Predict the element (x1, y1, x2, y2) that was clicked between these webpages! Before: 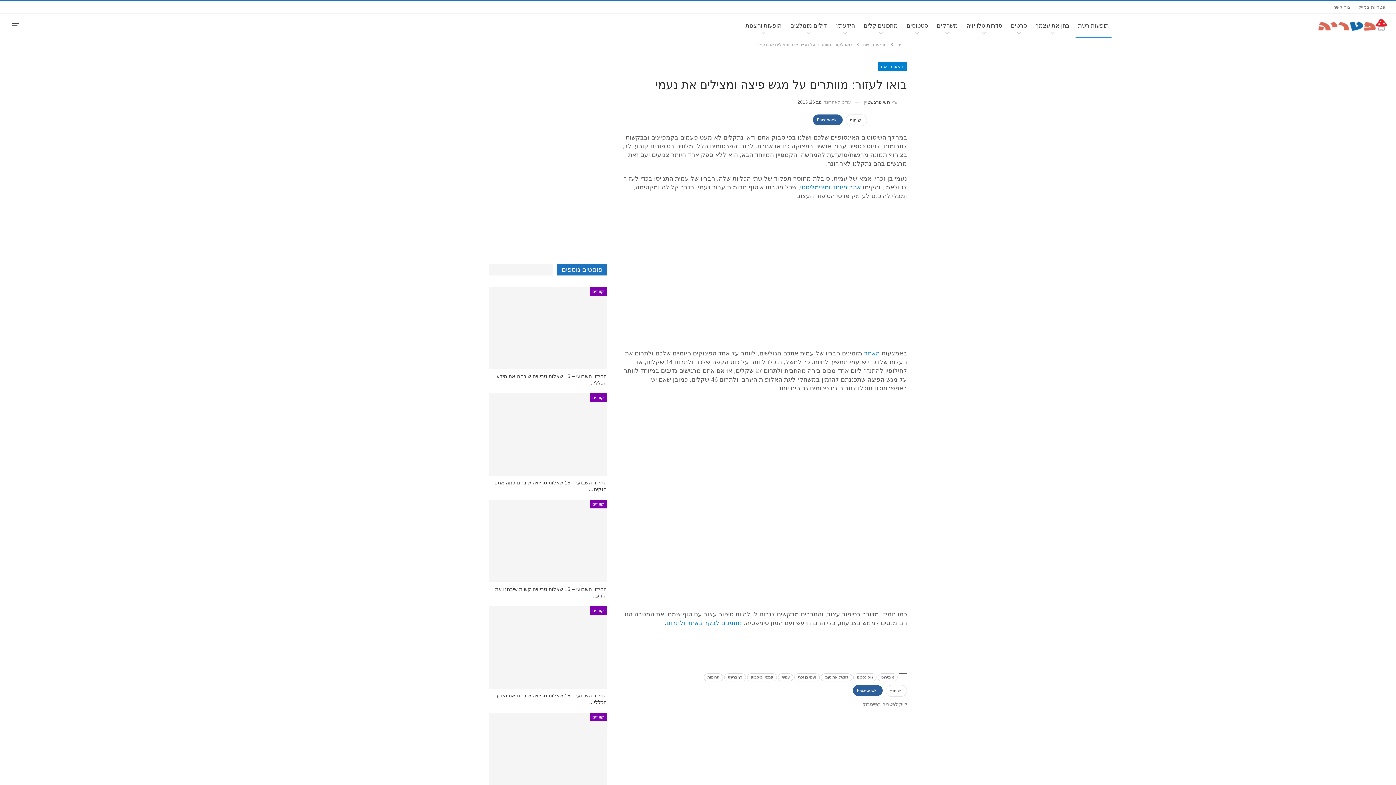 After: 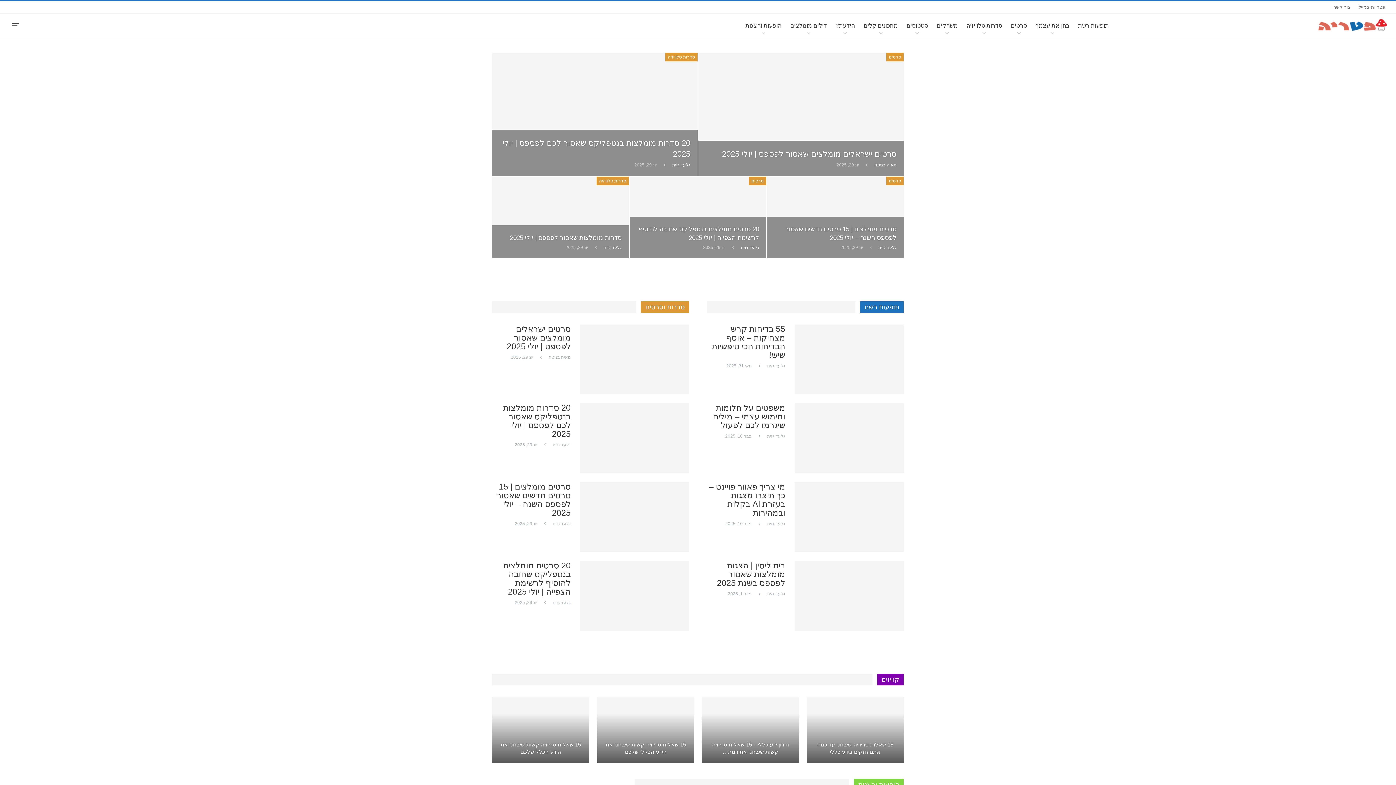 Action: bbox: (1119, 13, 1387, 36)